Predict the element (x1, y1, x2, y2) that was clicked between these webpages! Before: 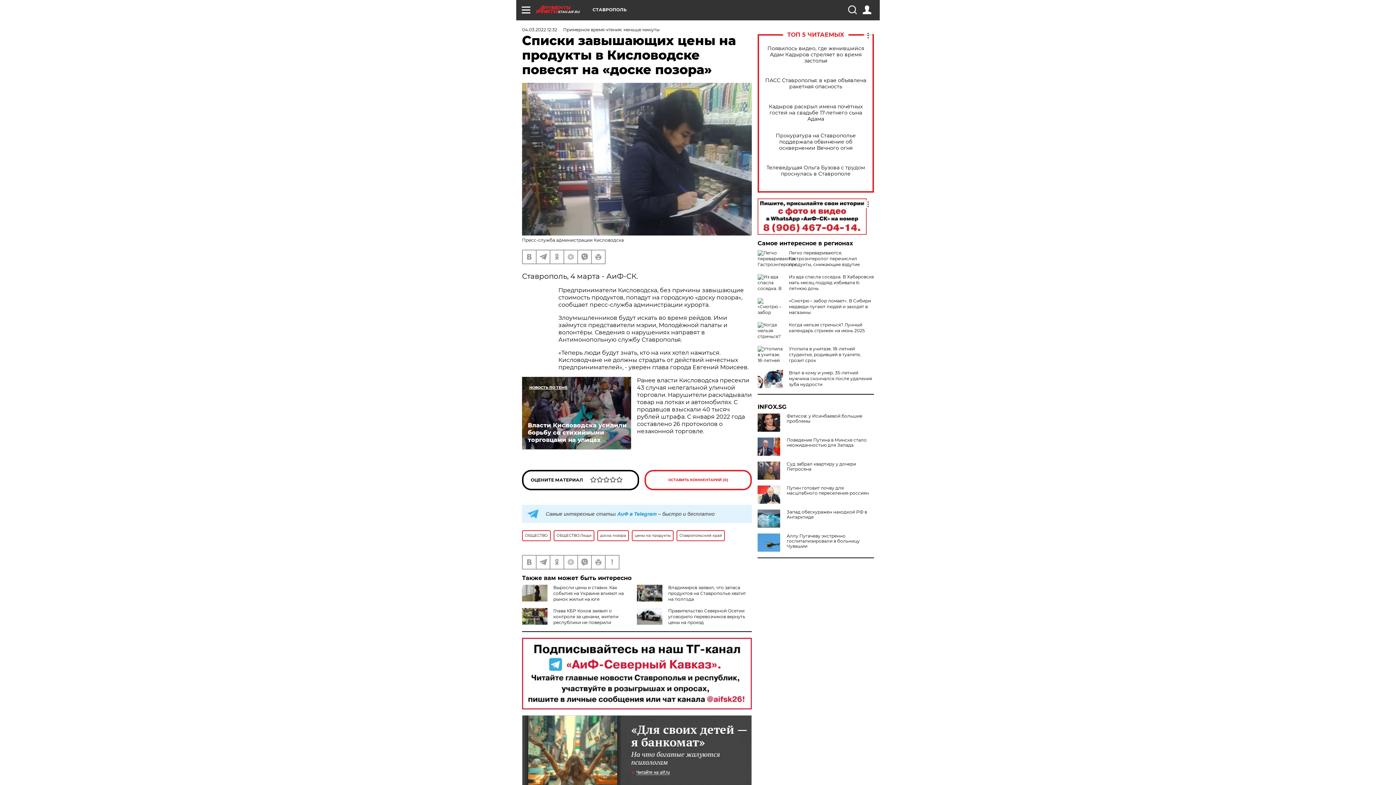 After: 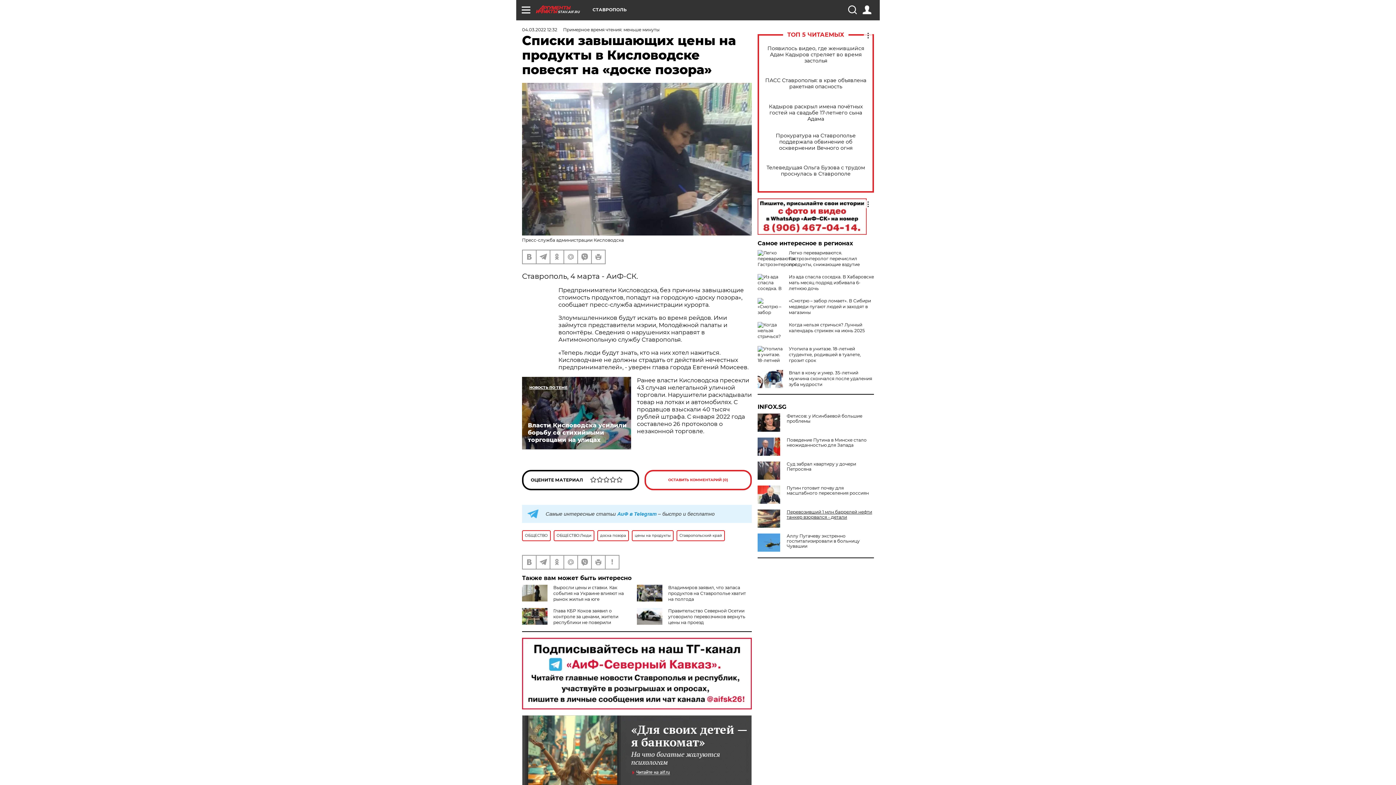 Action: label: Запад обескуражен находкой РФ в Антарктиде bbox: (757, 509, 874, 520)